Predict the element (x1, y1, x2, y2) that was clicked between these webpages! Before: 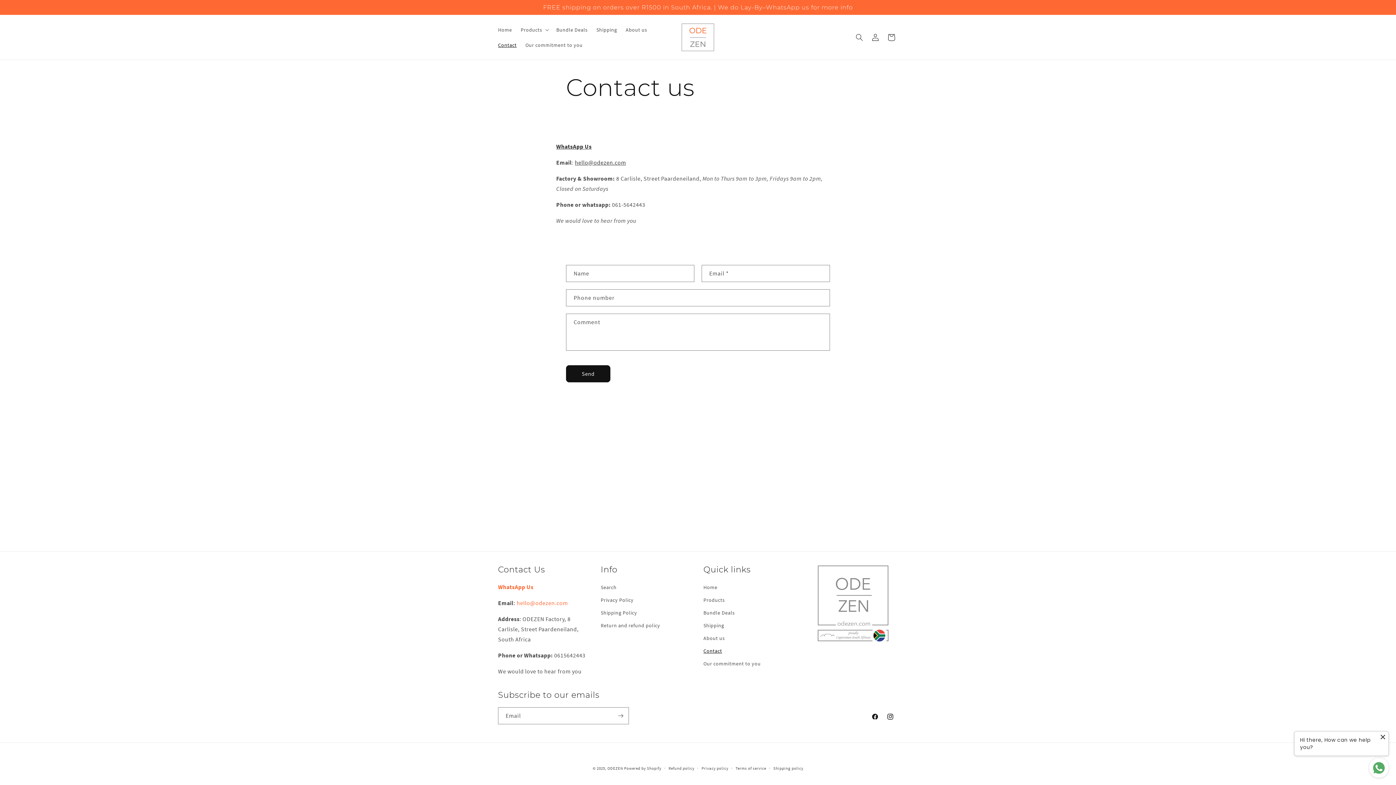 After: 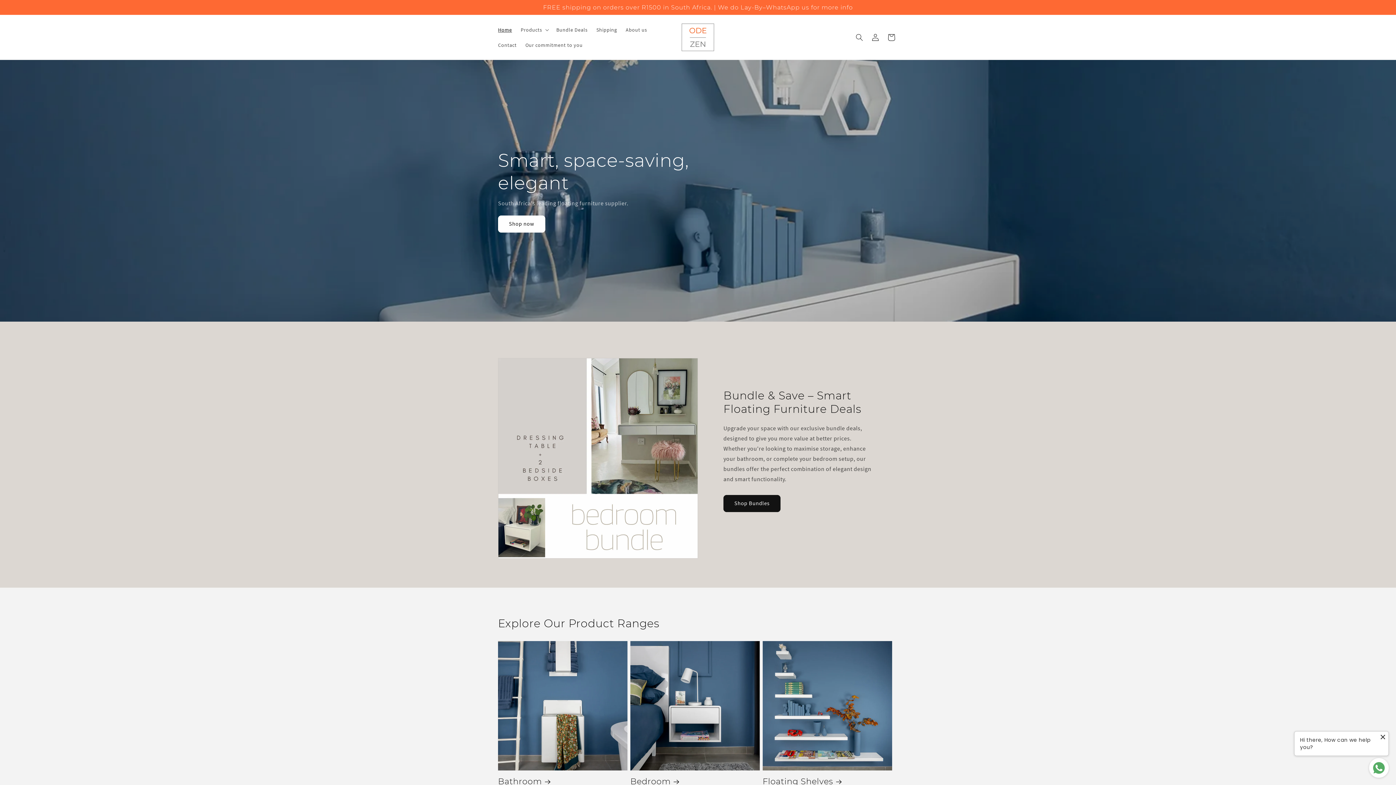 Action: bbox: (703, 583, 717, 594) label: Home